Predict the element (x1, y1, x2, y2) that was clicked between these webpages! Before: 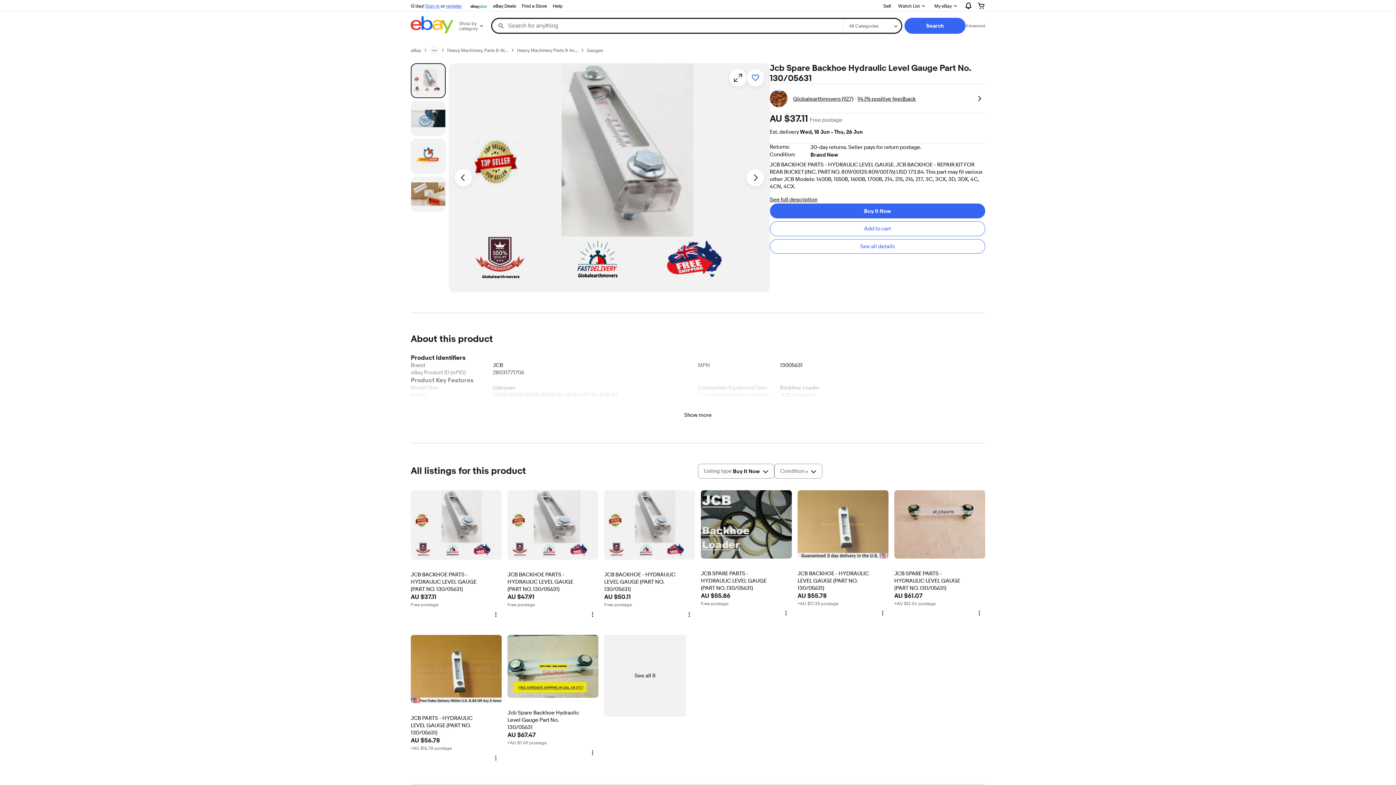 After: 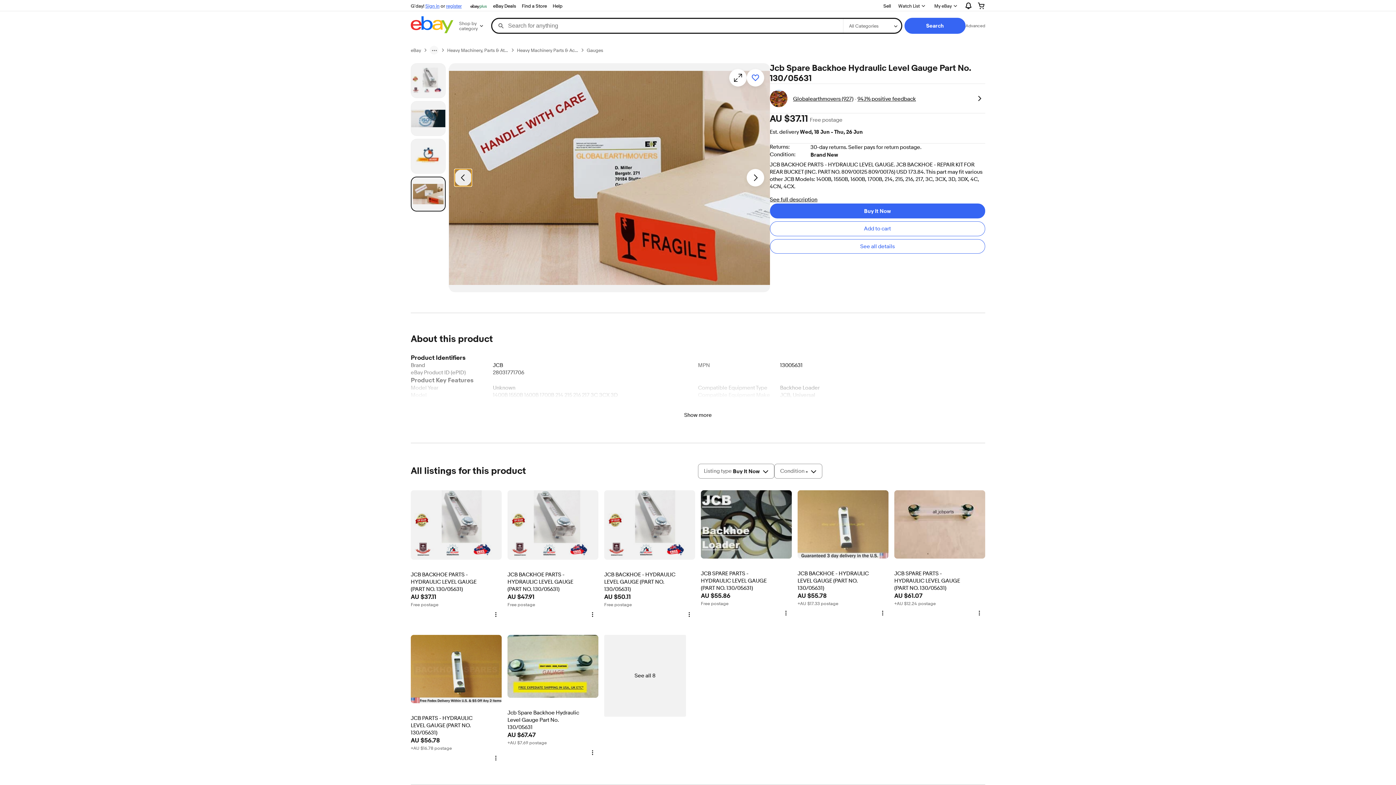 Action: label: Previous image - Item images thumbnails bbox: (454, 169, 472, 186)